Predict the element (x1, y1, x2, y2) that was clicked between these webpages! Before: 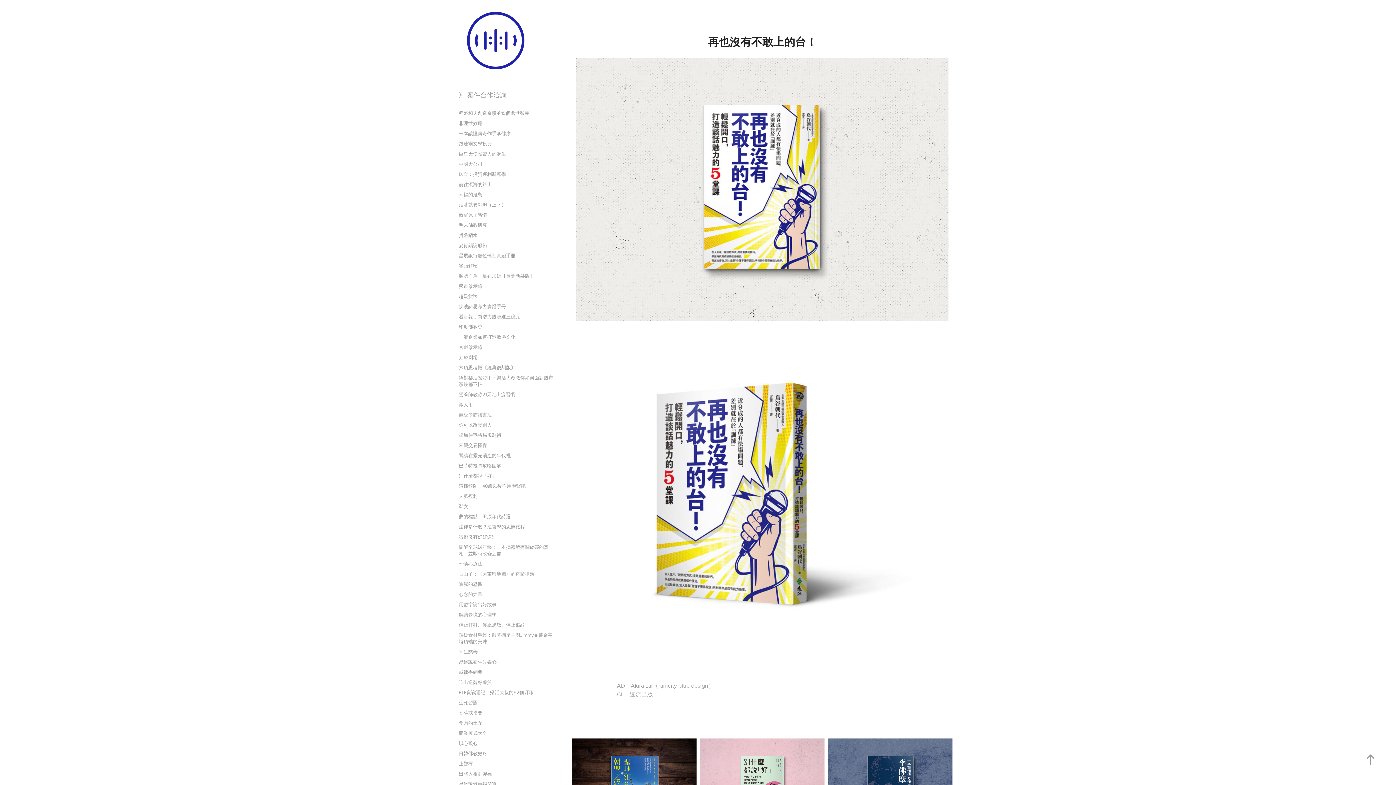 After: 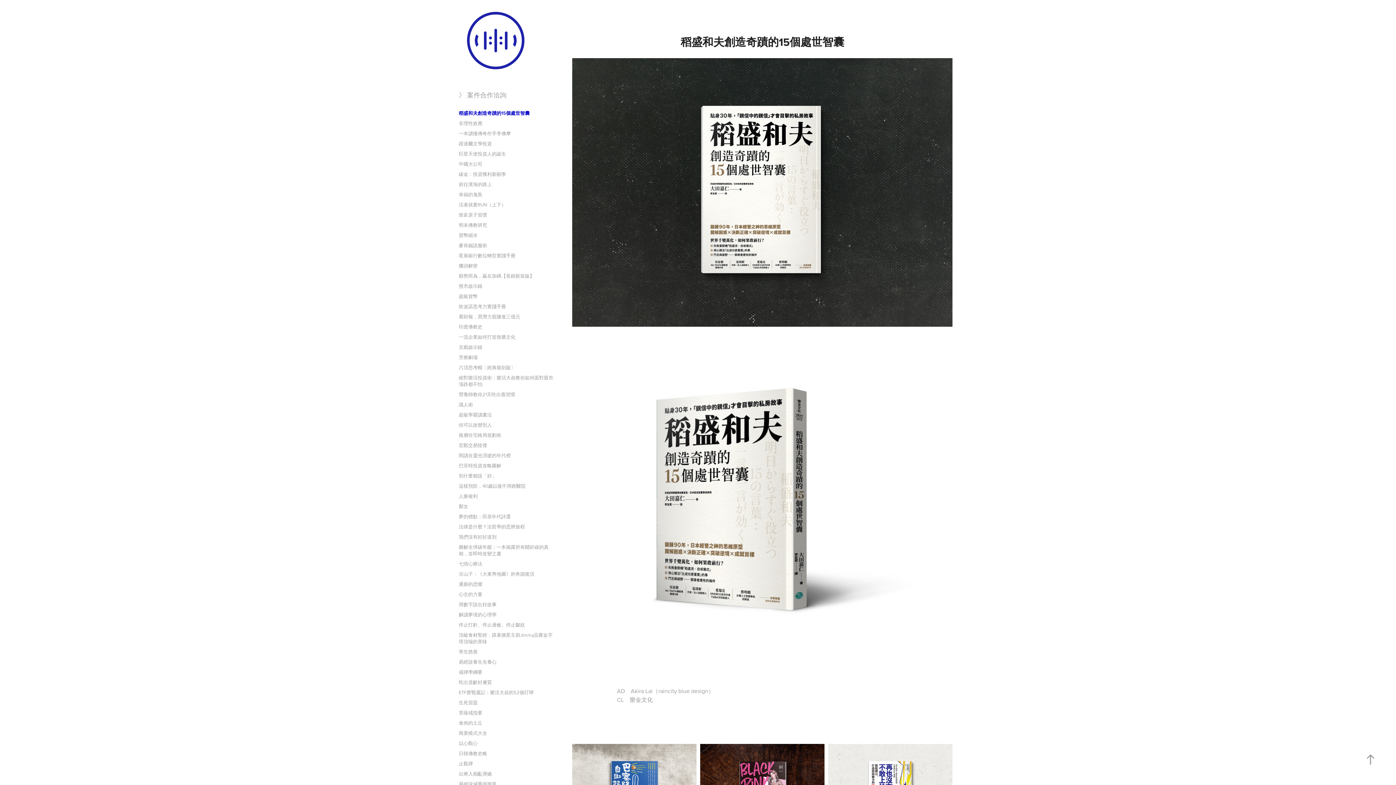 Action: bbox: (458, 109, 529, 116) label: 稻盛和夫創造奇蹟的15個處世智囊